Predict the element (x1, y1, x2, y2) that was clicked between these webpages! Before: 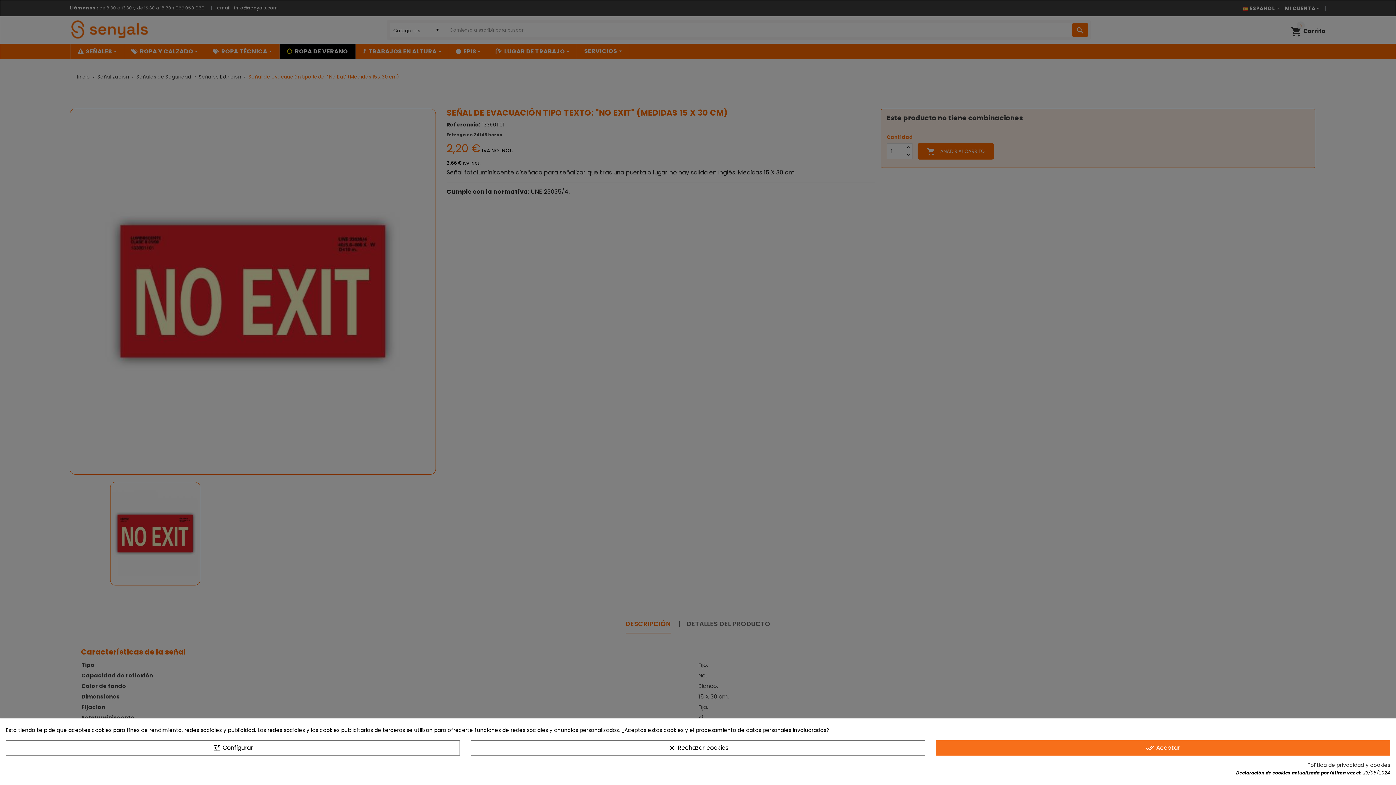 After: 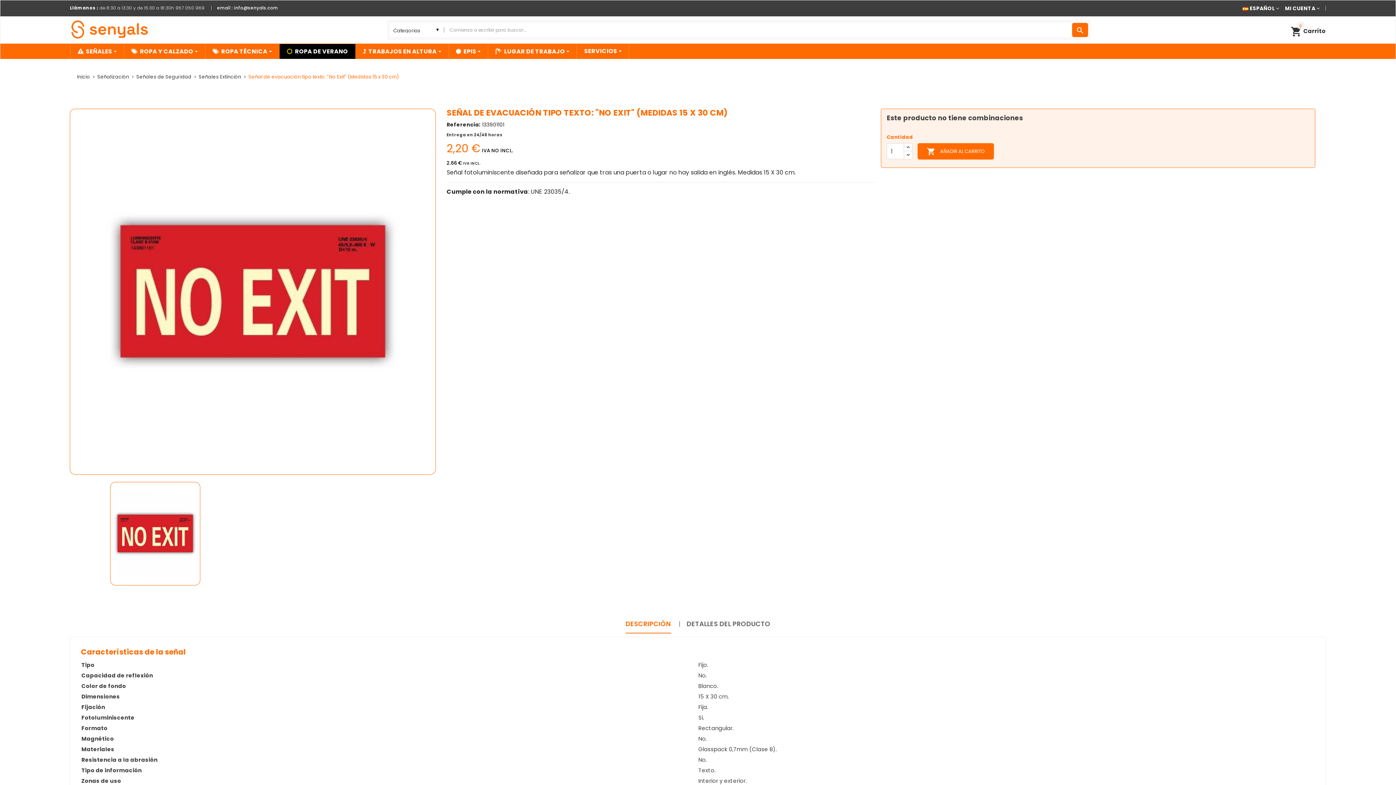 Action: label: done_all Aceptar bbox: (936, 740, 1390, 756)